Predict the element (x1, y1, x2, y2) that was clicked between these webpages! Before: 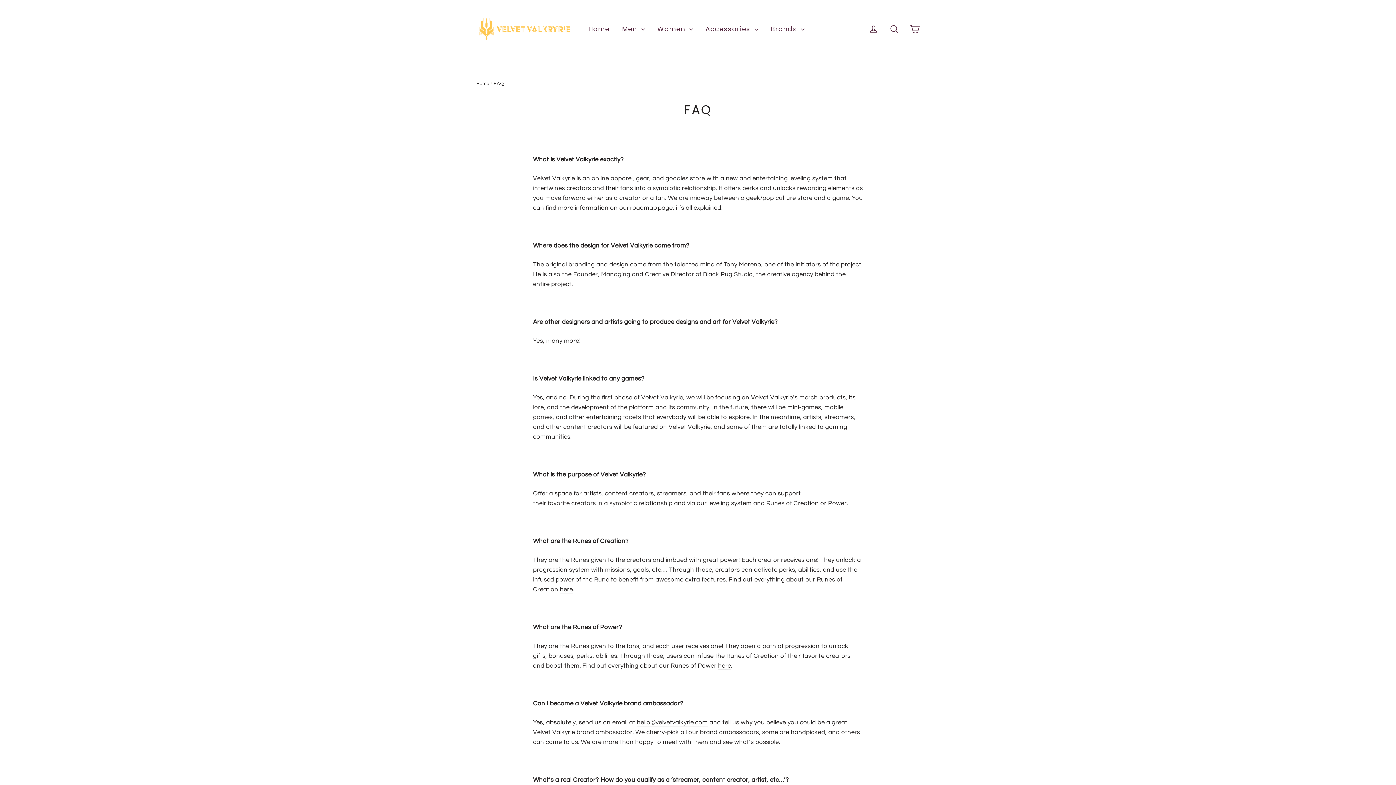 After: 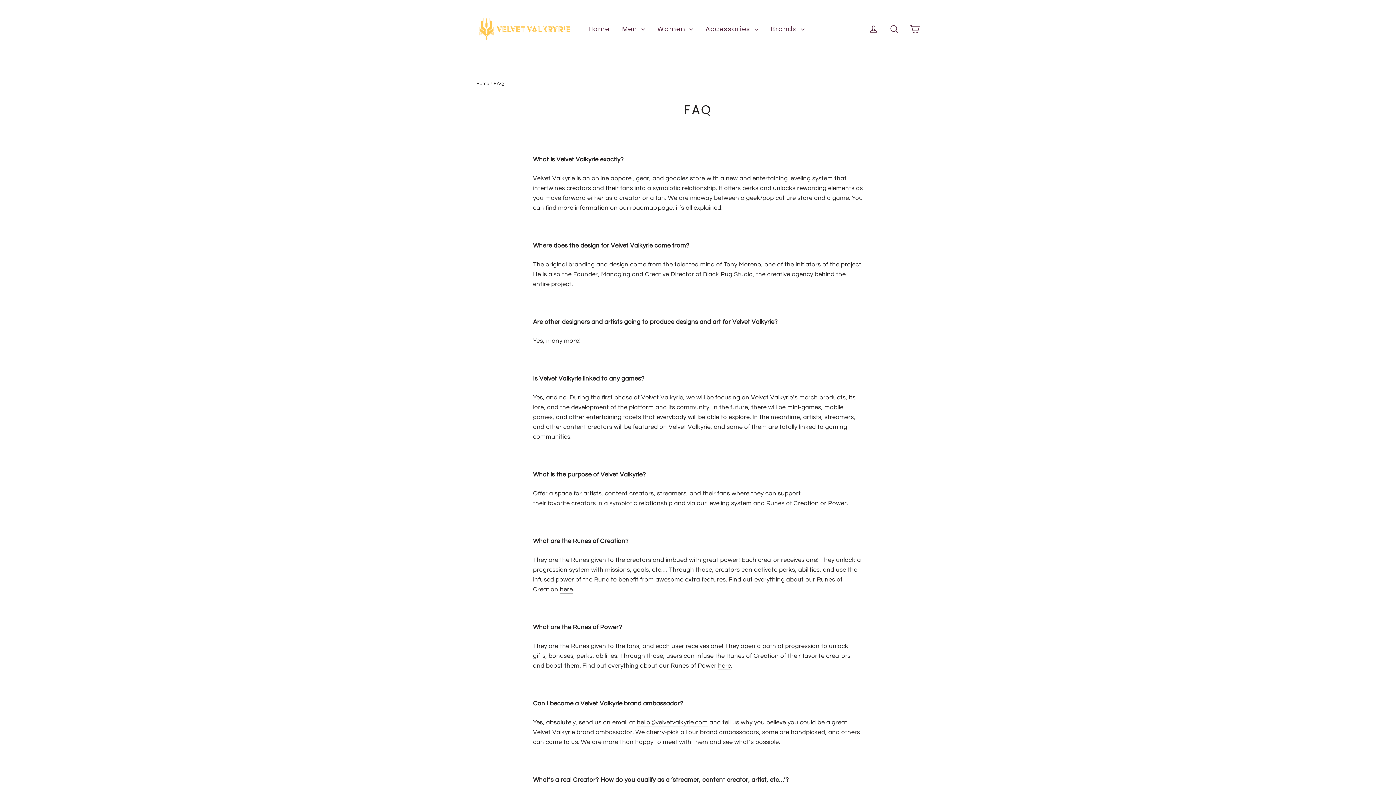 Action: bbox: (560, 586, 573, 593) label: here